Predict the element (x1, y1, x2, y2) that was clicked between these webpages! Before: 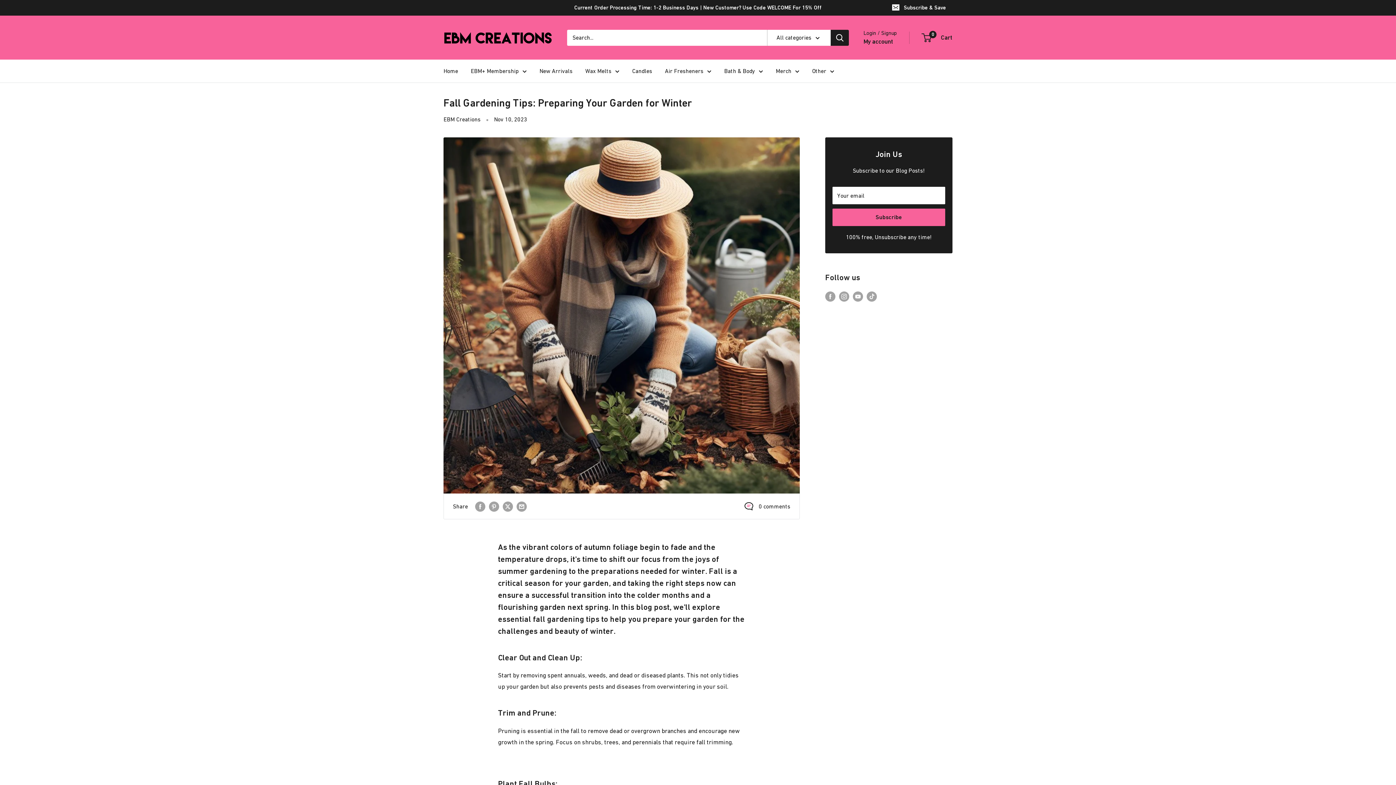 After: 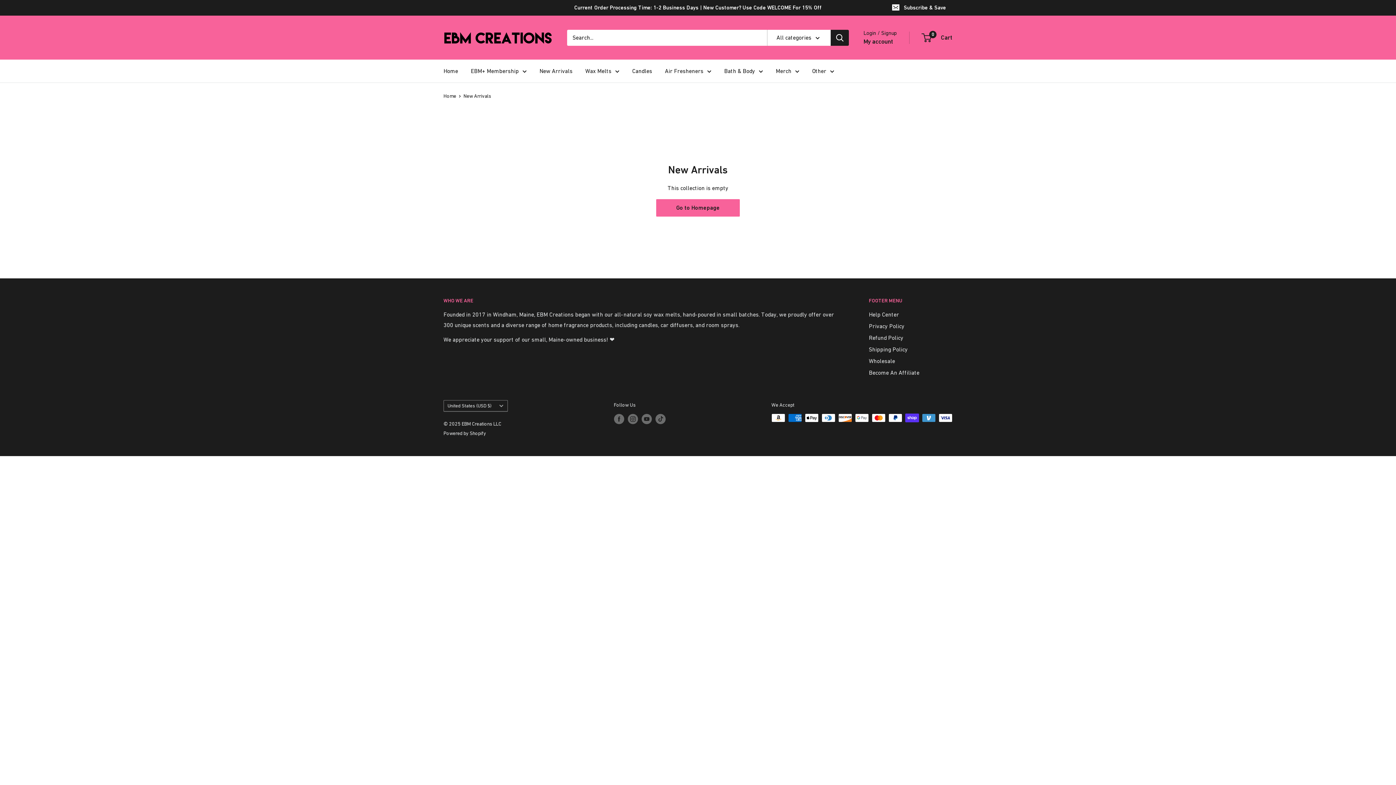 Action: label: New Arrivals bbox: (539, 65, 572, 76)